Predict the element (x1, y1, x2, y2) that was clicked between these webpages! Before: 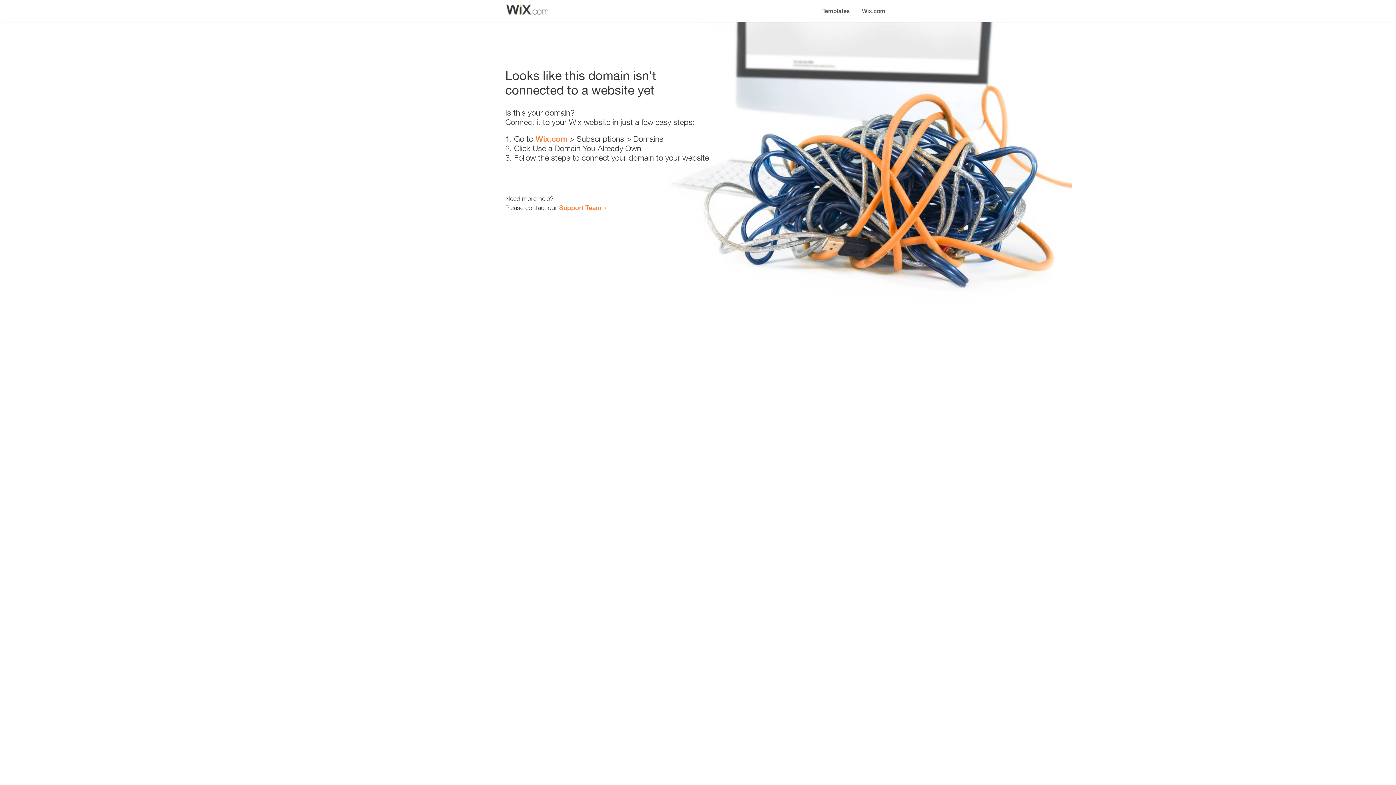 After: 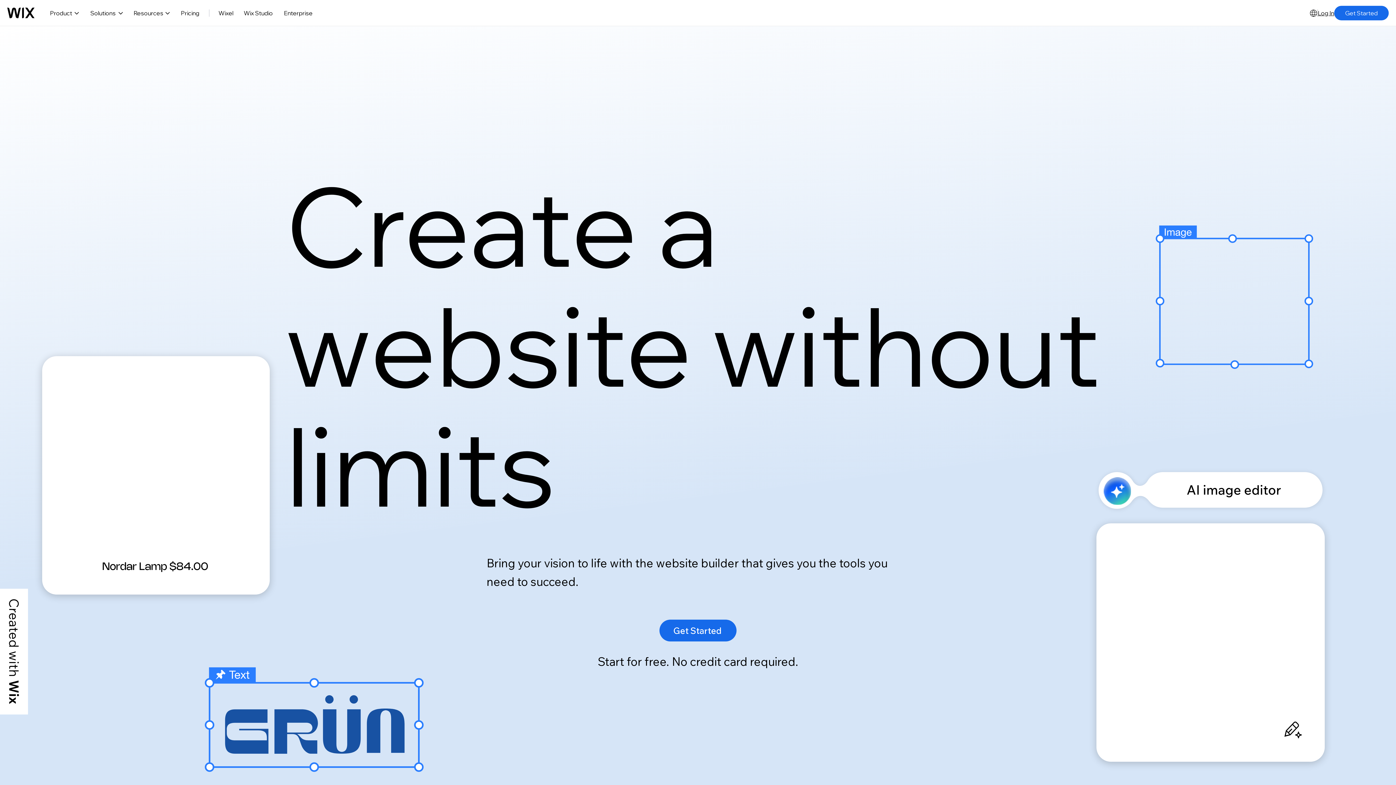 Action: label: Wix.com bbox: (856, 0, 890, 14)